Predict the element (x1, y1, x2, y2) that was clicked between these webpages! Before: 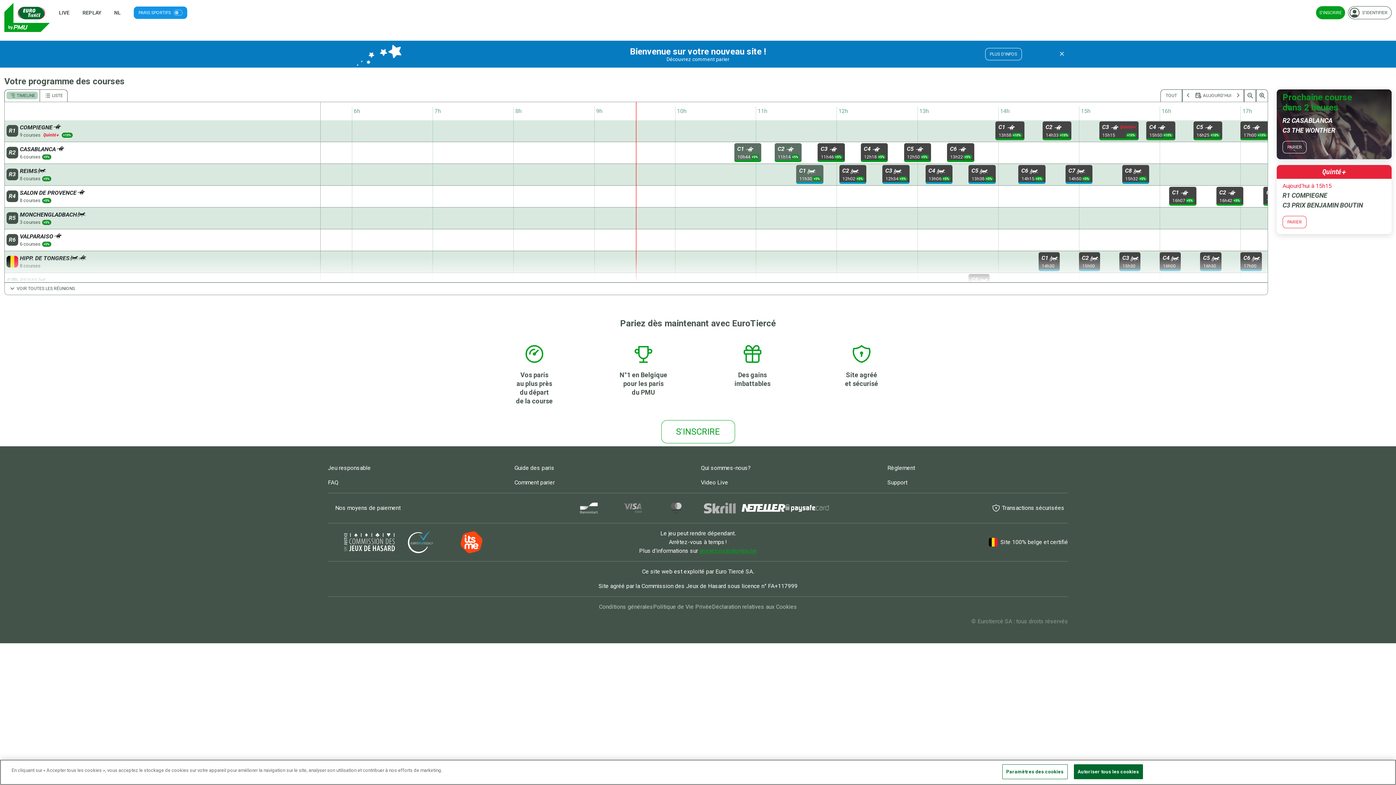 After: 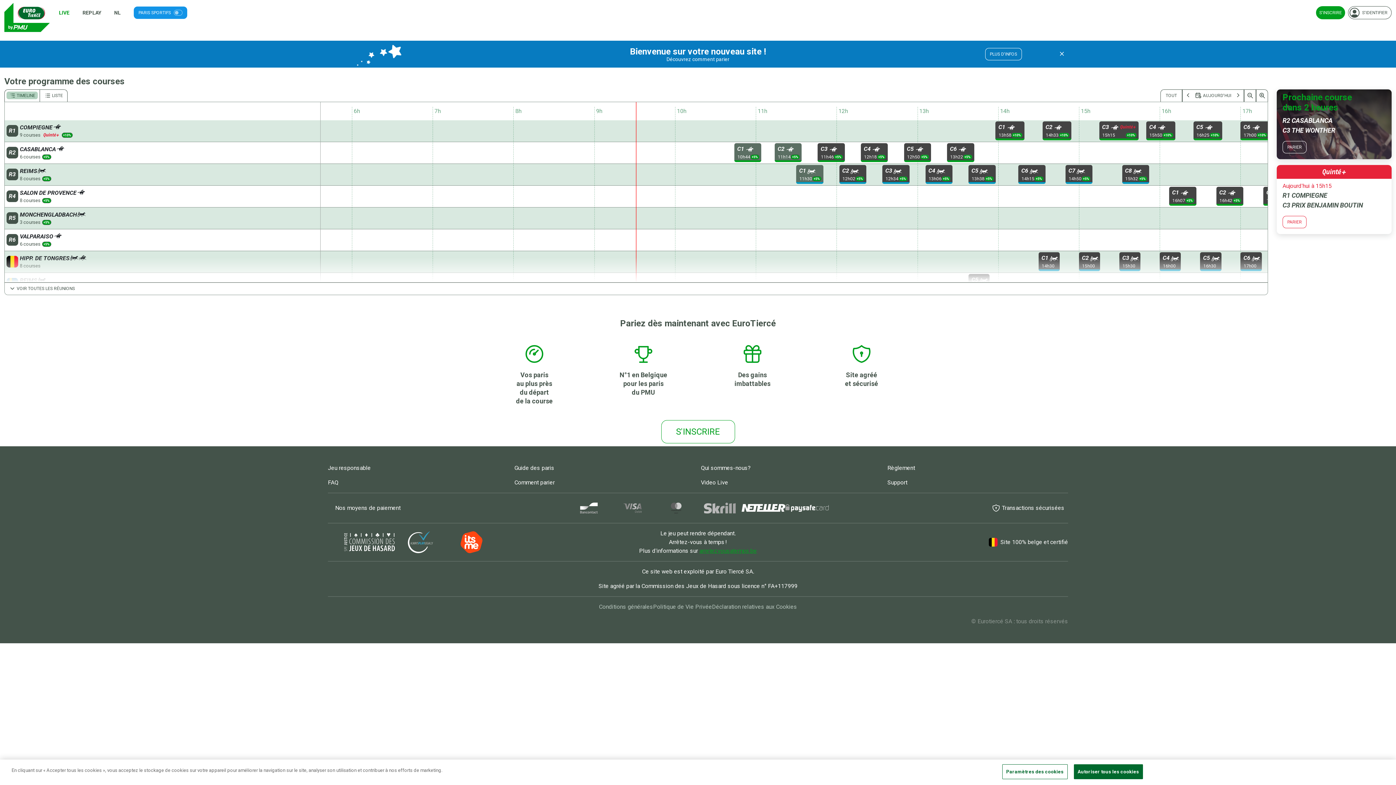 Action: label: LIVE bbox: (58, 9, 69, 15)